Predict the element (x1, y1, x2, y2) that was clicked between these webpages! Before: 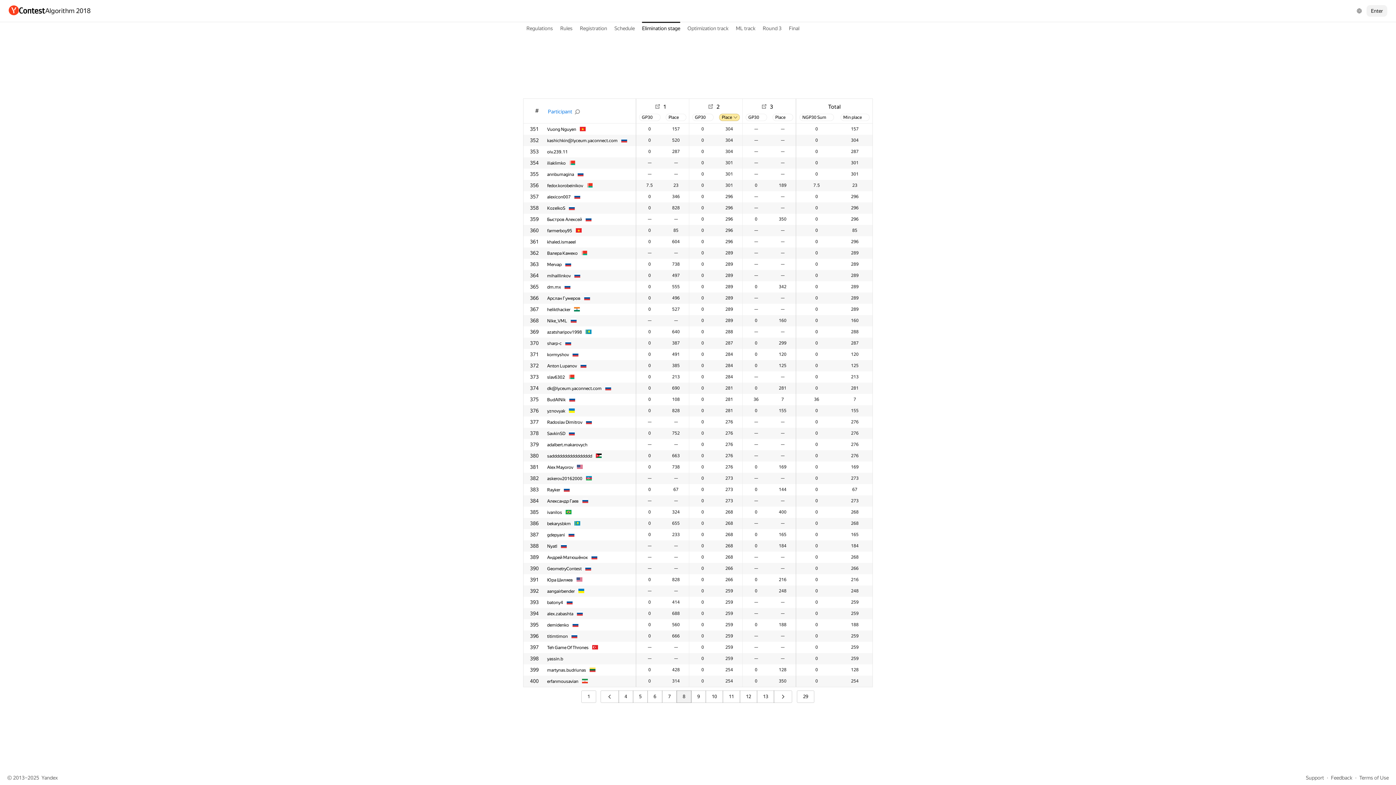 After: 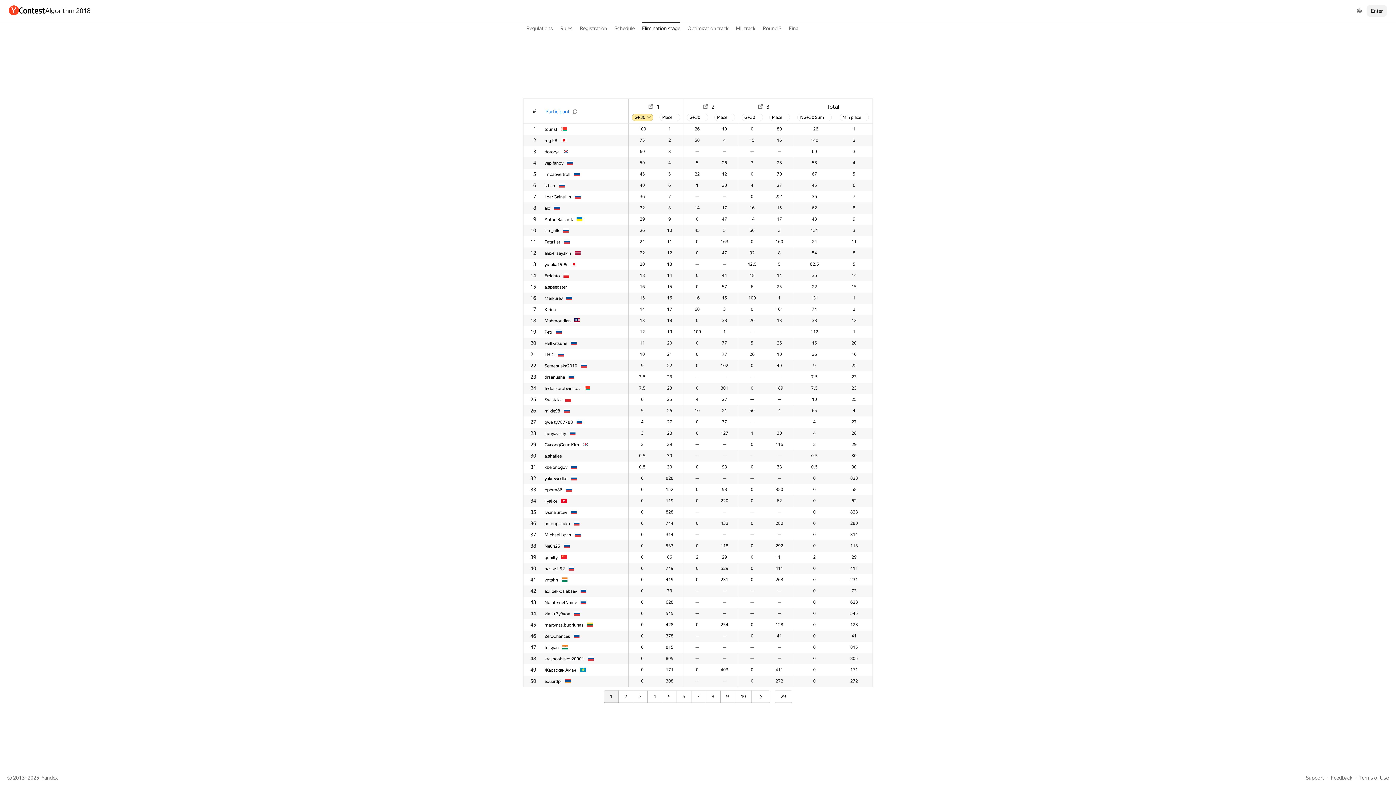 Action: label: GP30 bbox: (639, 113, 660, 121)